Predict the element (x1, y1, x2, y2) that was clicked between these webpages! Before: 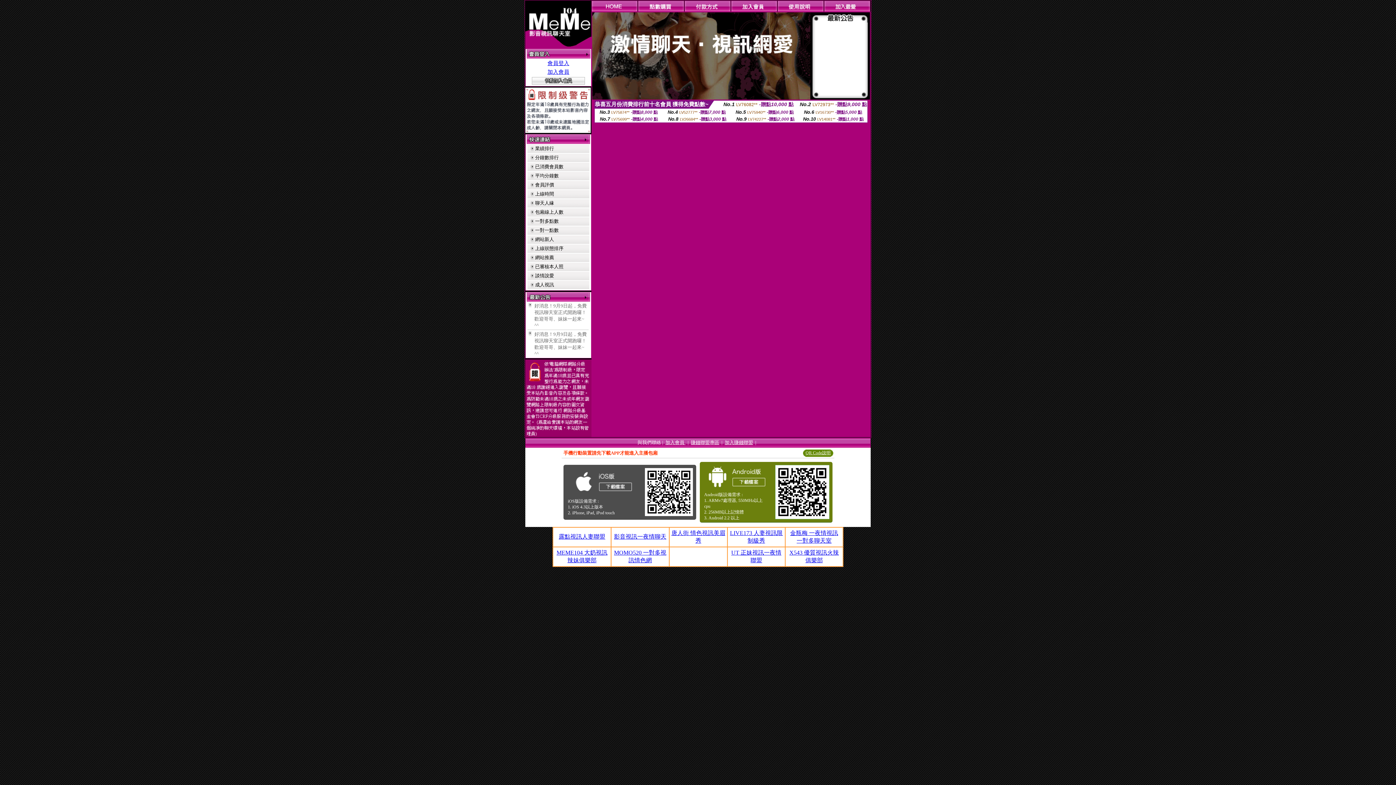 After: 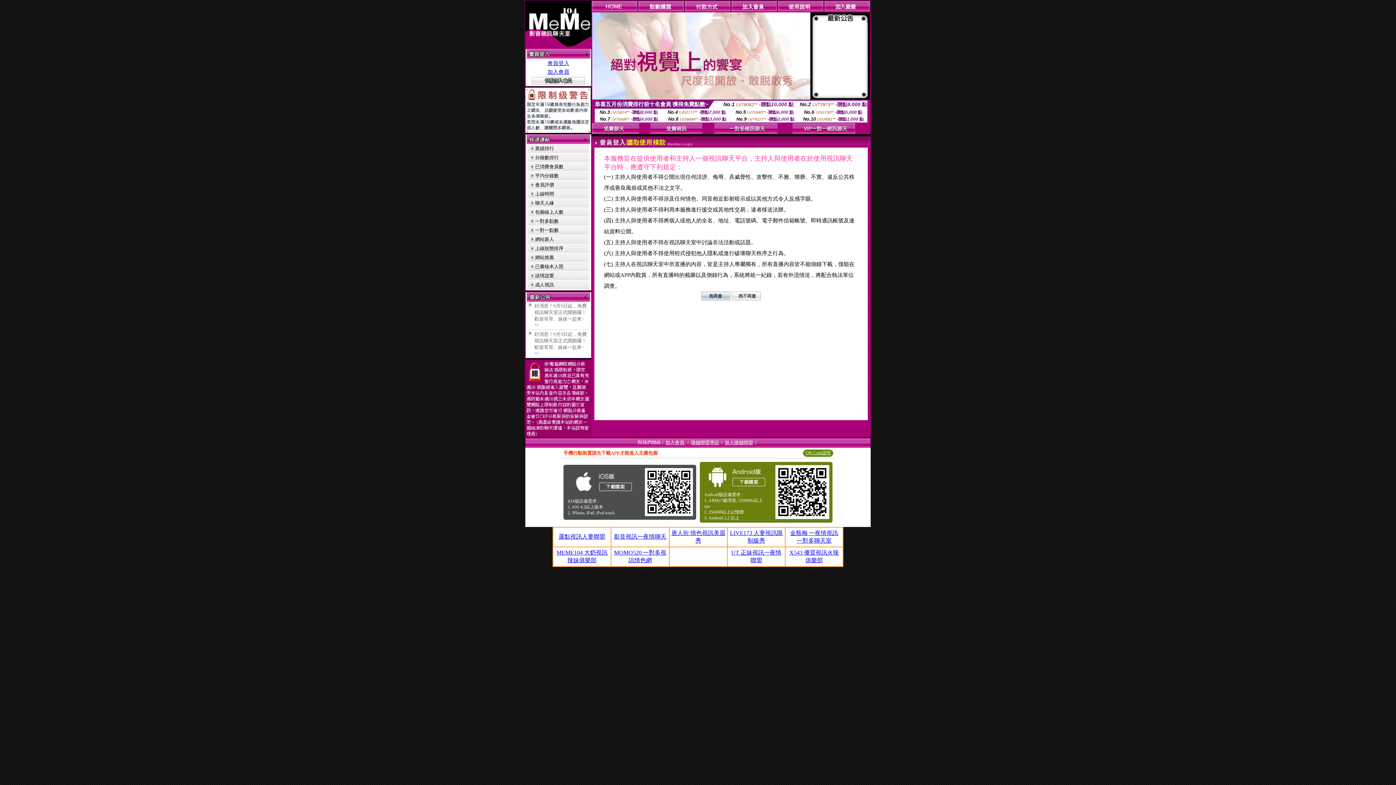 Action: bbox: (731, 6, 777, 12)